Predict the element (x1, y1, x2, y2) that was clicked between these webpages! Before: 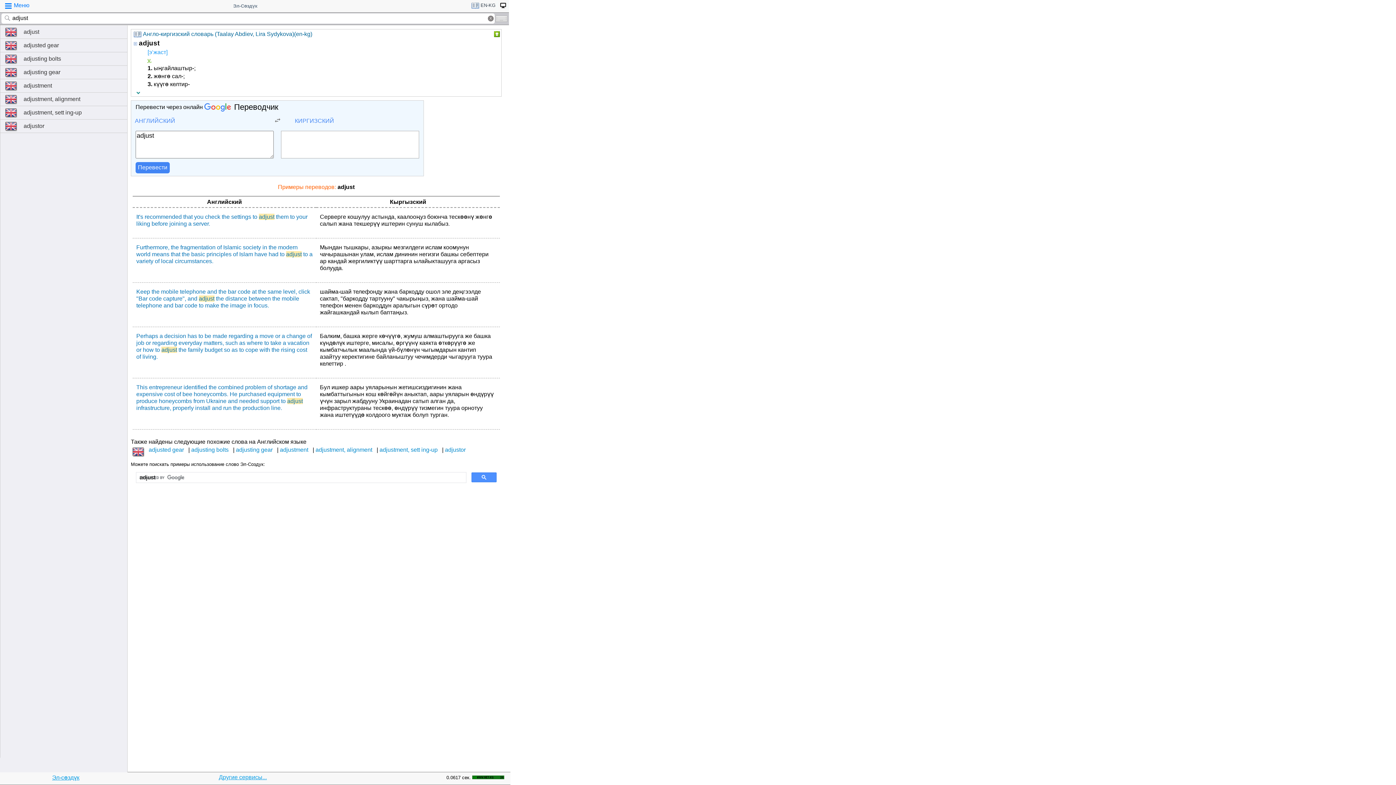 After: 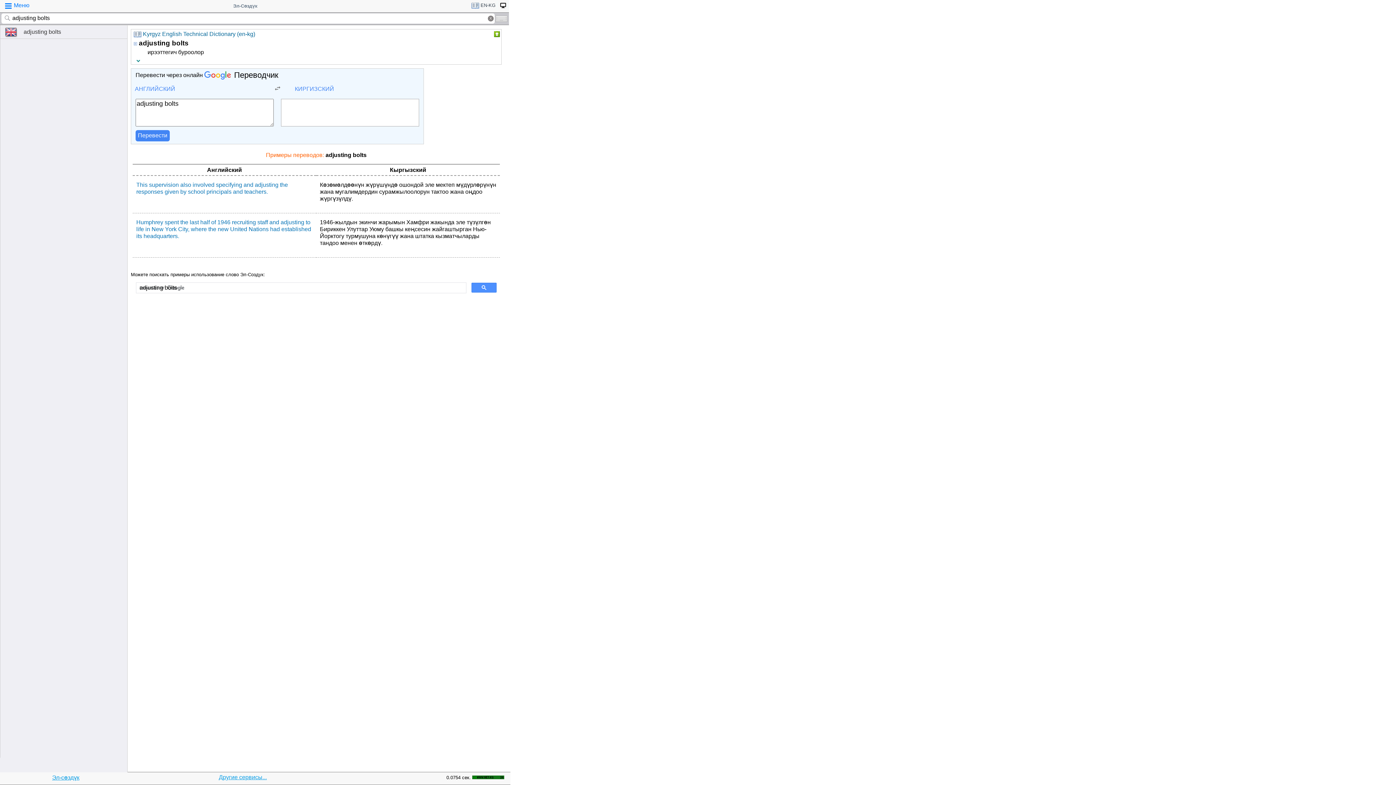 Action: bbox: (191, 446, 228, 453) label: adjusting bolts